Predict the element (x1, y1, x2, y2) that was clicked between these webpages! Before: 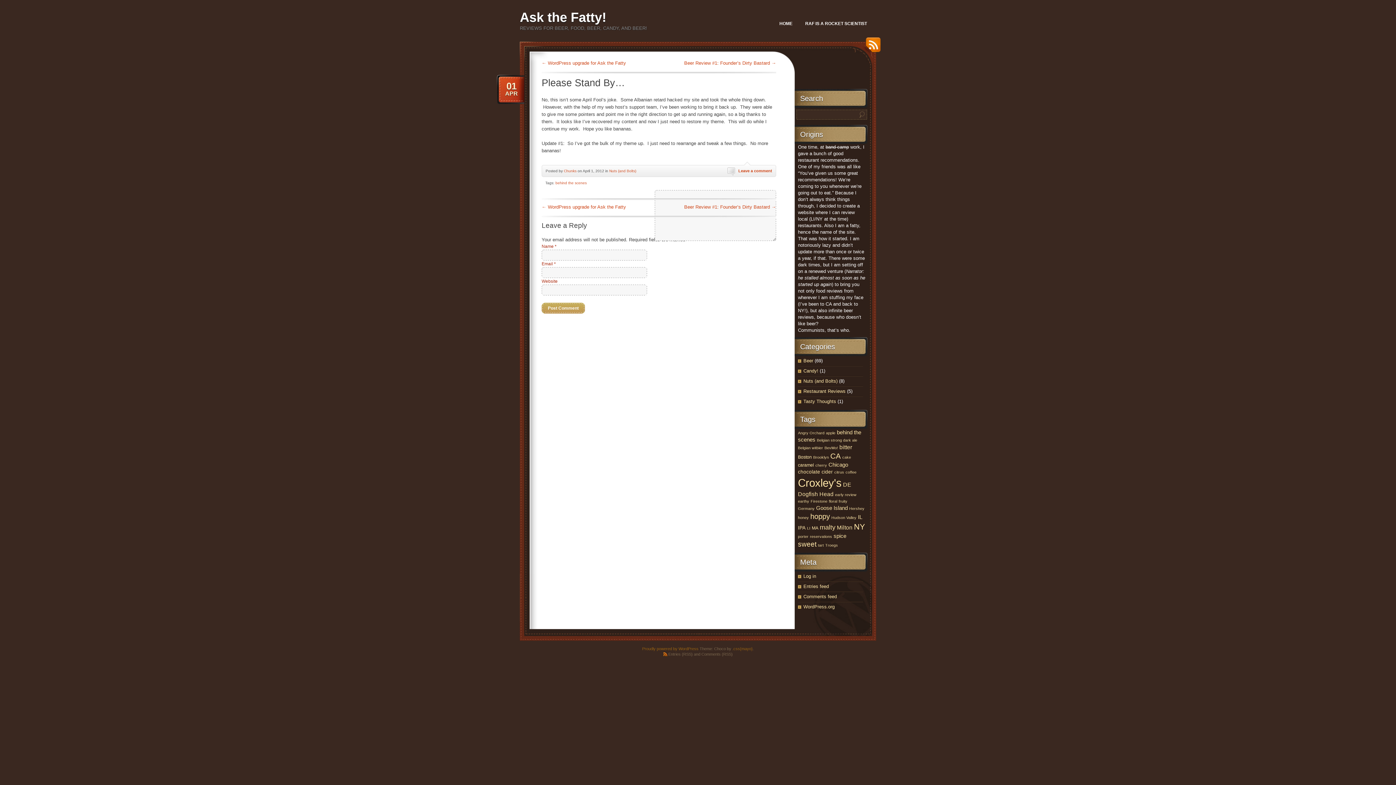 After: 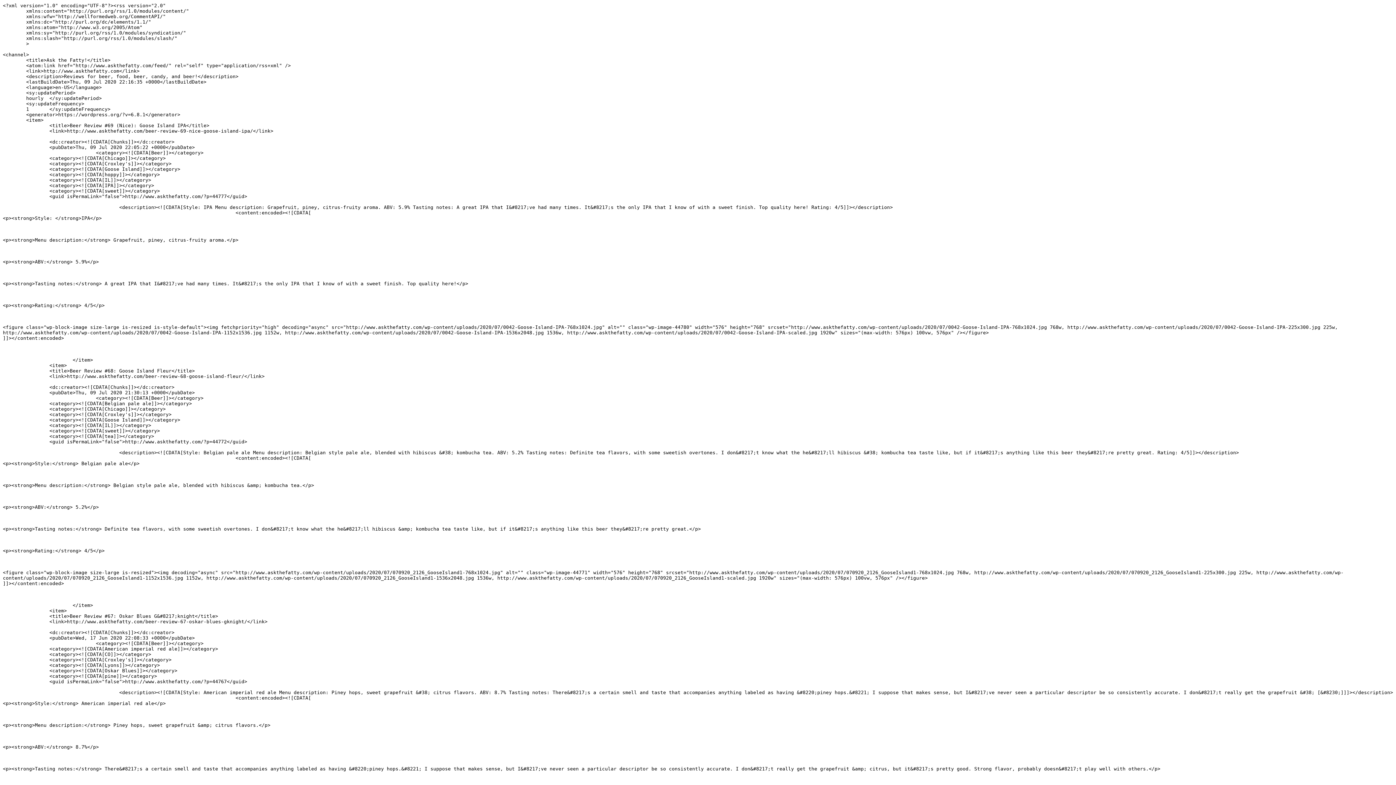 Action: bbox: (803, 584, 829, 589) label: Entries feed